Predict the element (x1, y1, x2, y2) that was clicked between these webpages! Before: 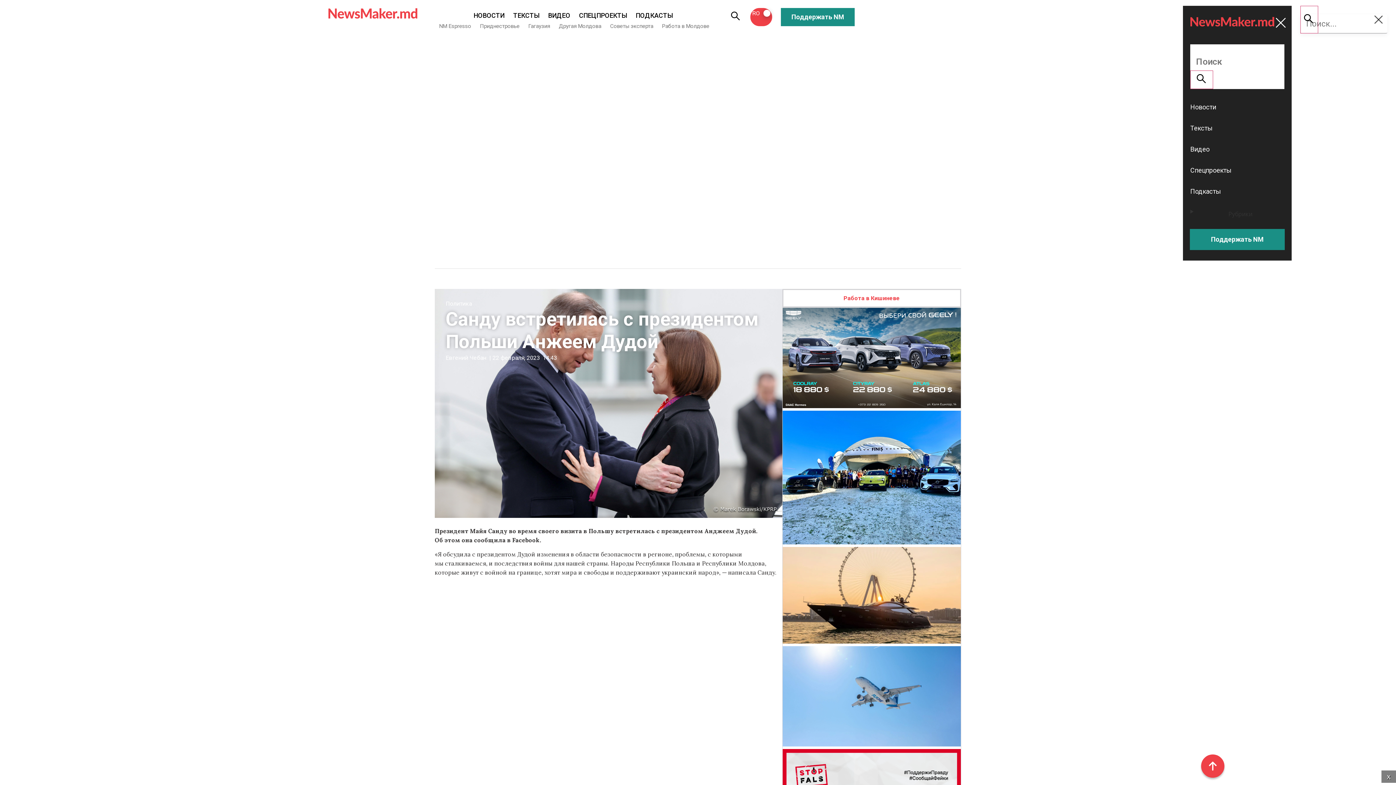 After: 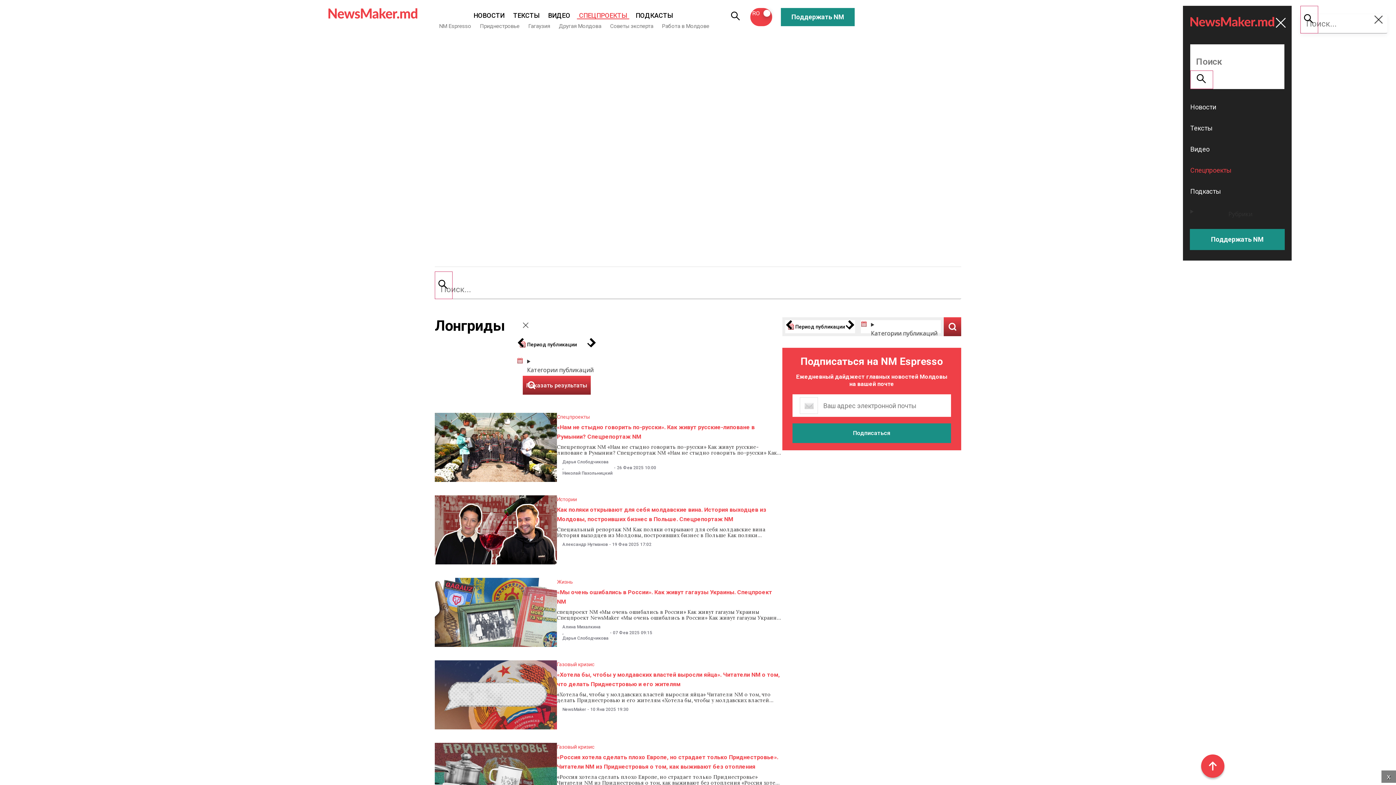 Action: bbox: (576, 11, 629, 19) label: СПЕЦПРОЕКТЫ